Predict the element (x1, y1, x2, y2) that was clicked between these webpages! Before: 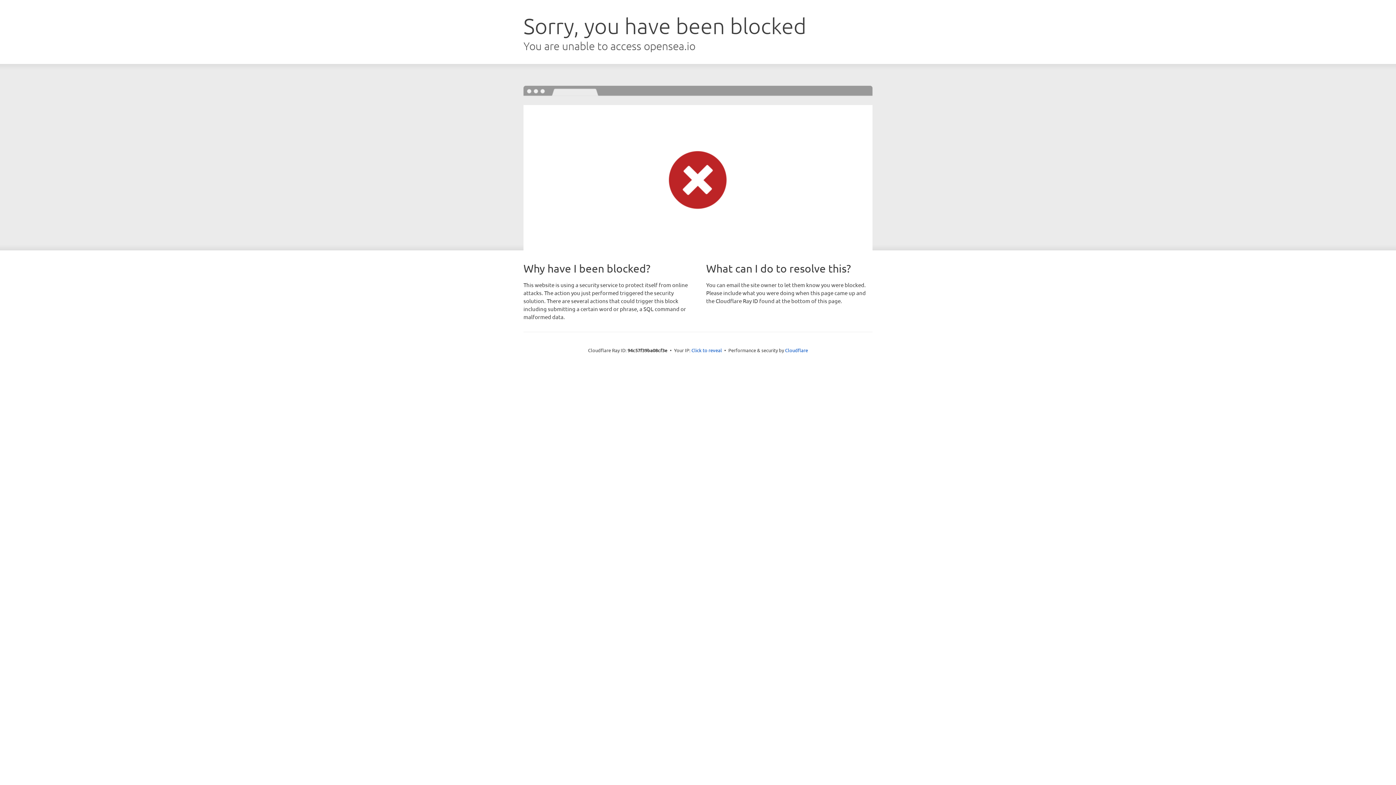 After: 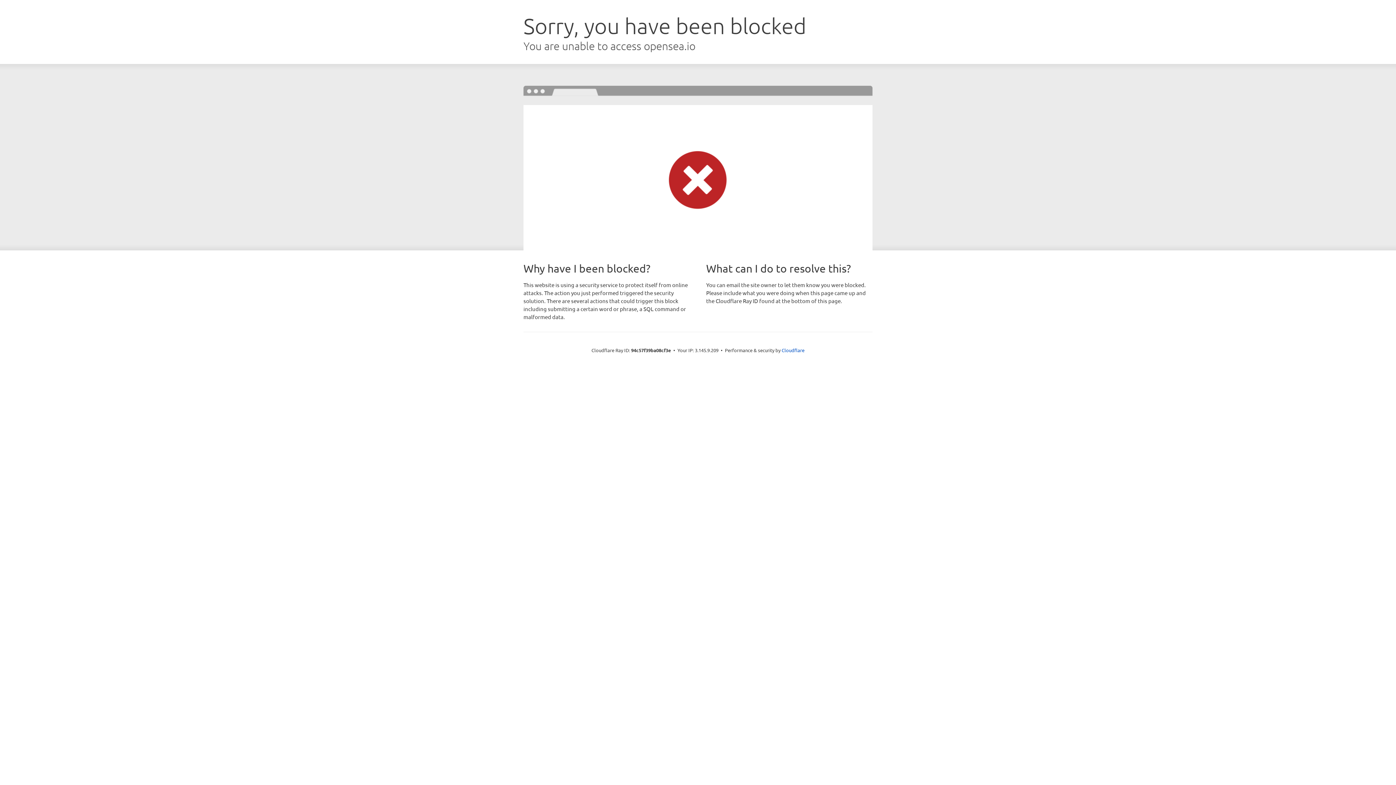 Action: bbox: (691, 346, 722, 353) label: Click to reveal